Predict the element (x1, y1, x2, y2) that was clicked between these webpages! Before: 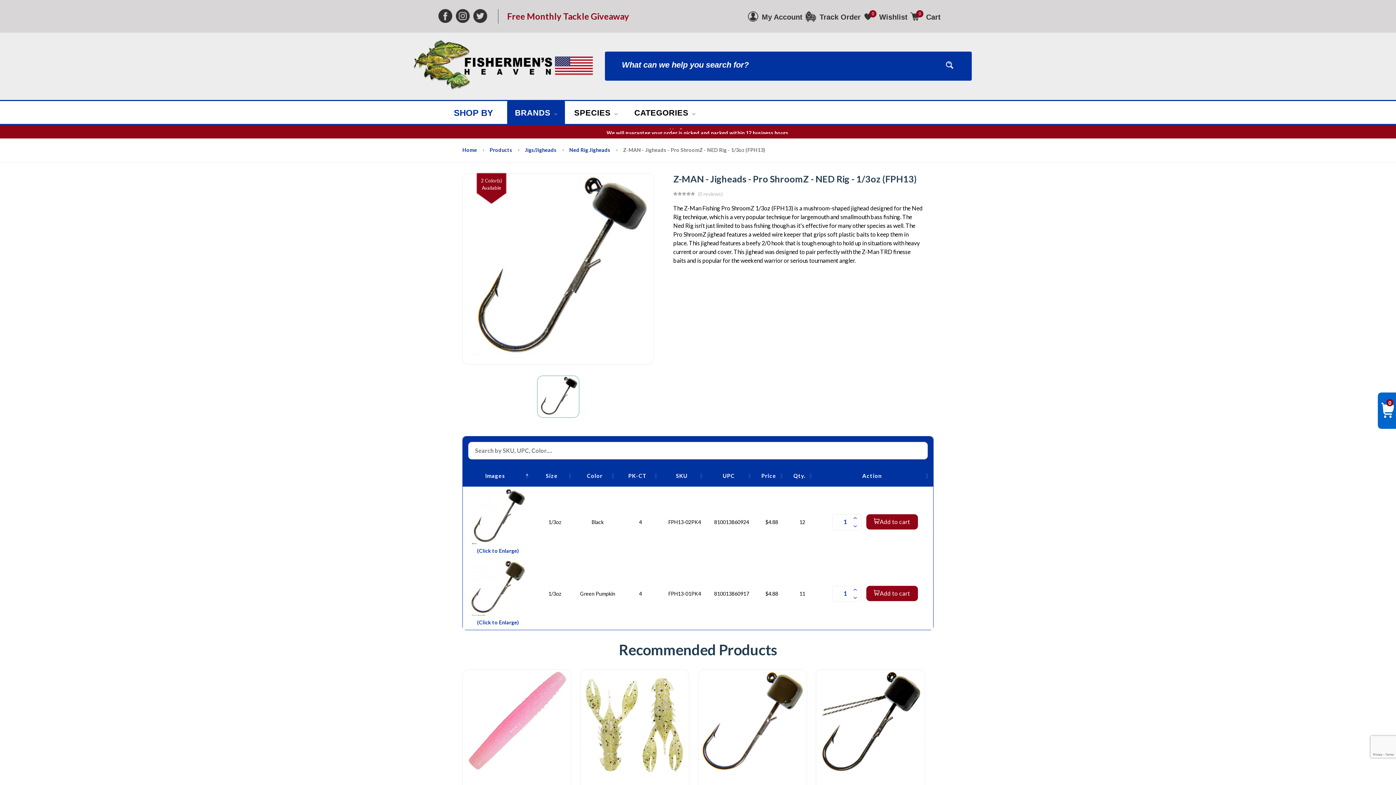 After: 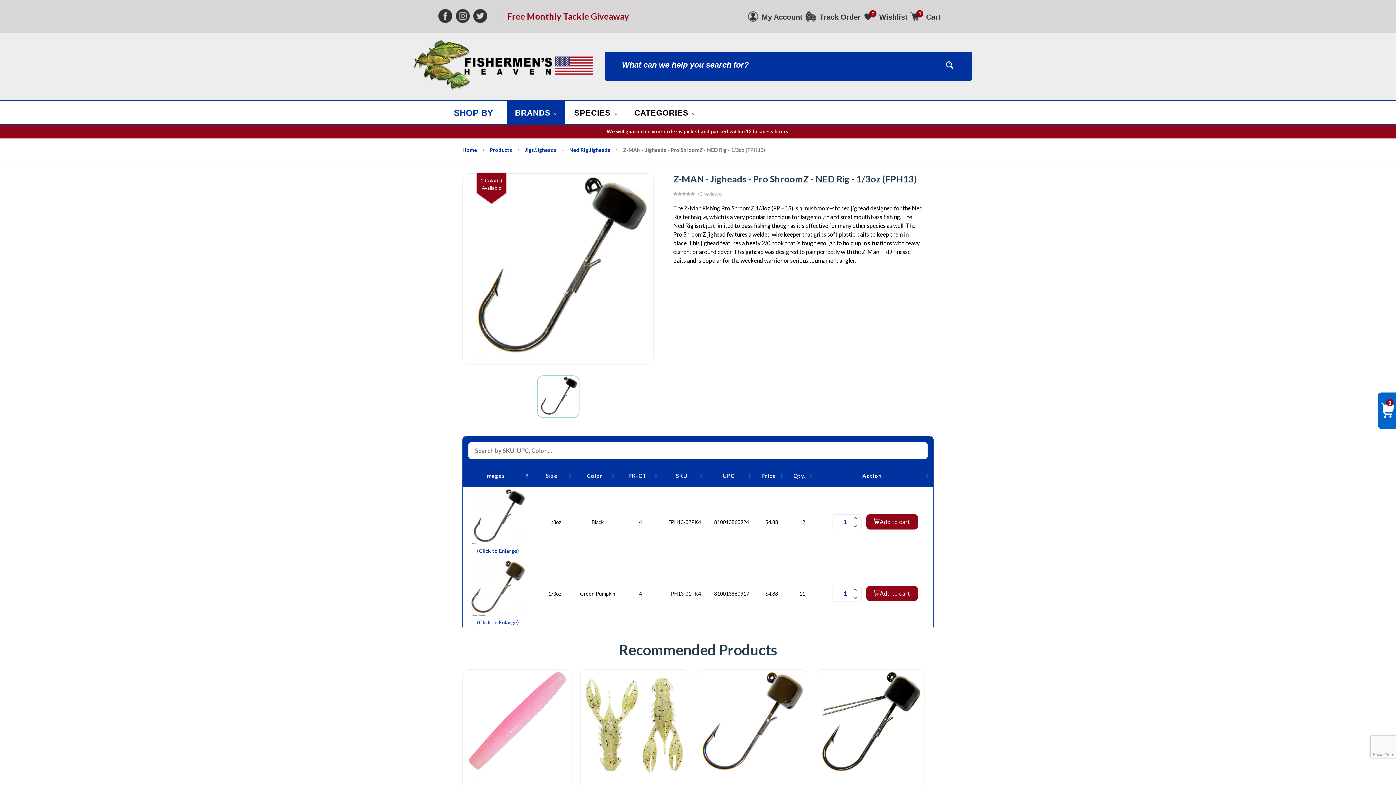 Action: bbox: (456, 9, 469, 23)